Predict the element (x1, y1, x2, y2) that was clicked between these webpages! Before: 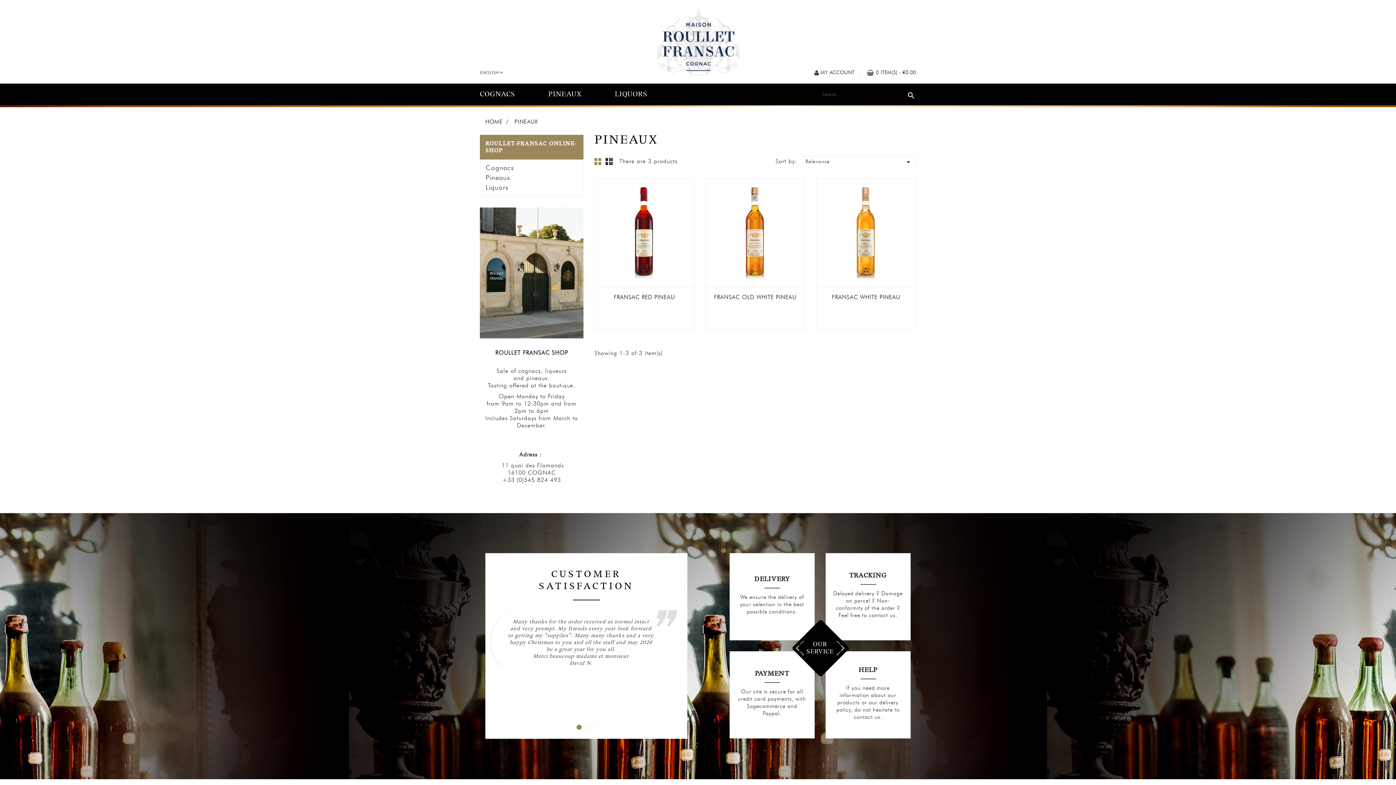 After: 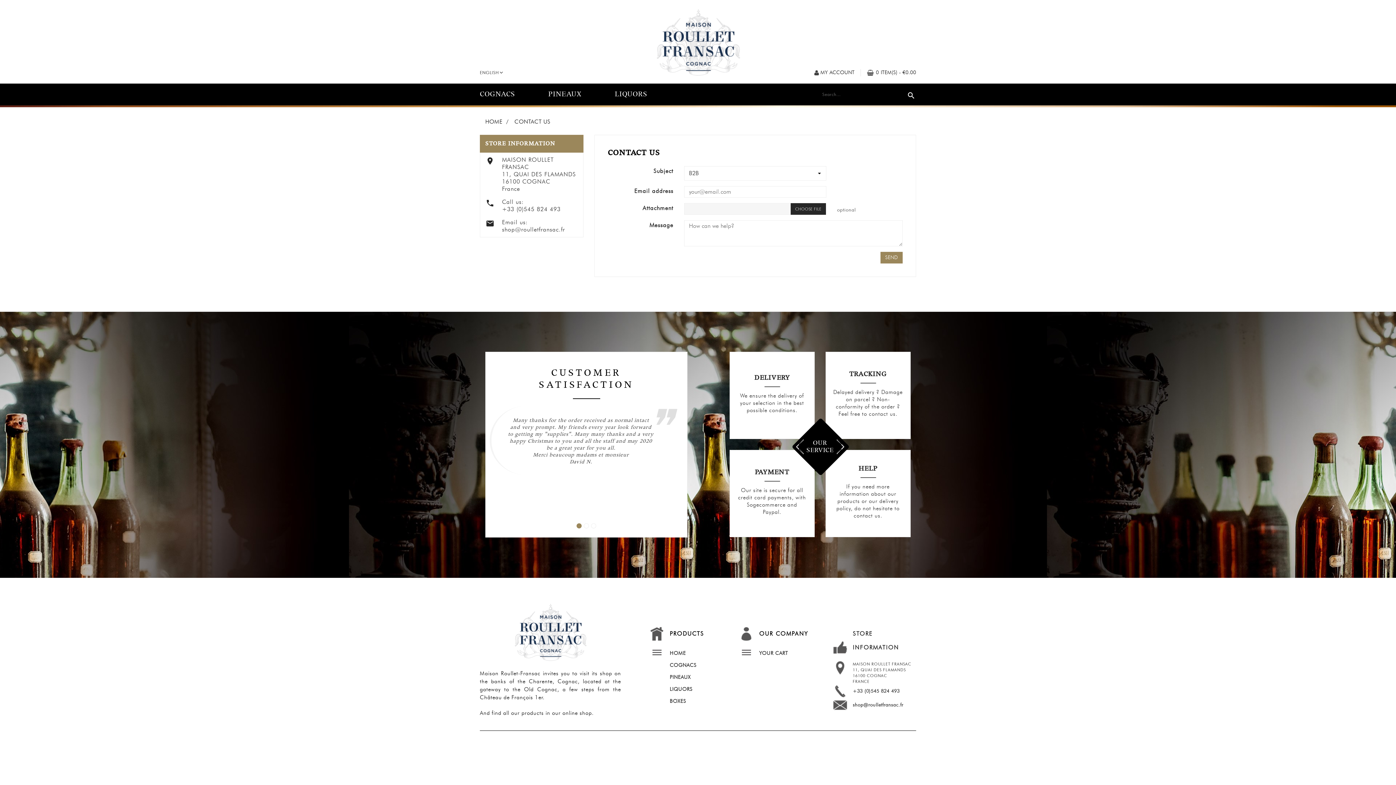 Action: bbox: (736, 575, 807, 615) label: DELIVERY

We ensure the delivery of your selection in the best possible conditions.